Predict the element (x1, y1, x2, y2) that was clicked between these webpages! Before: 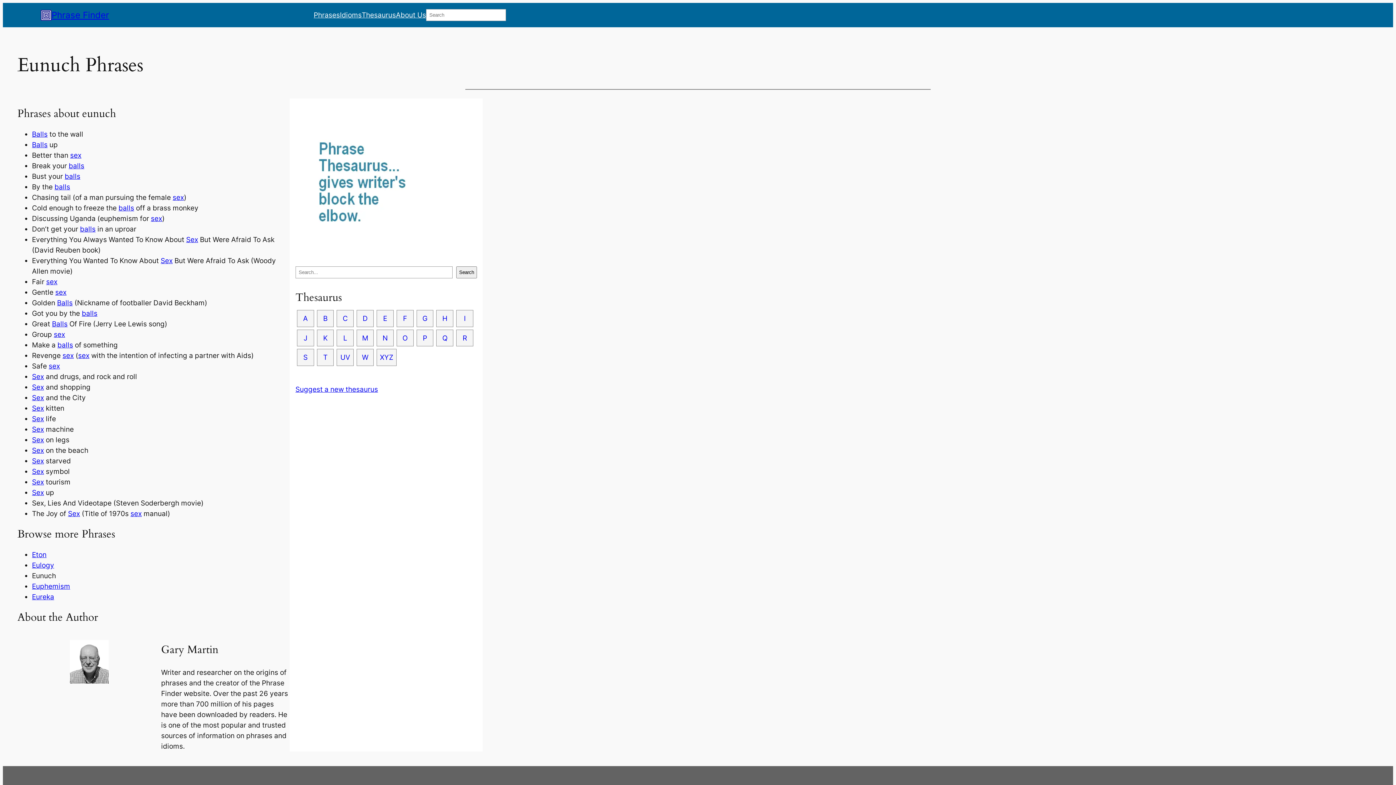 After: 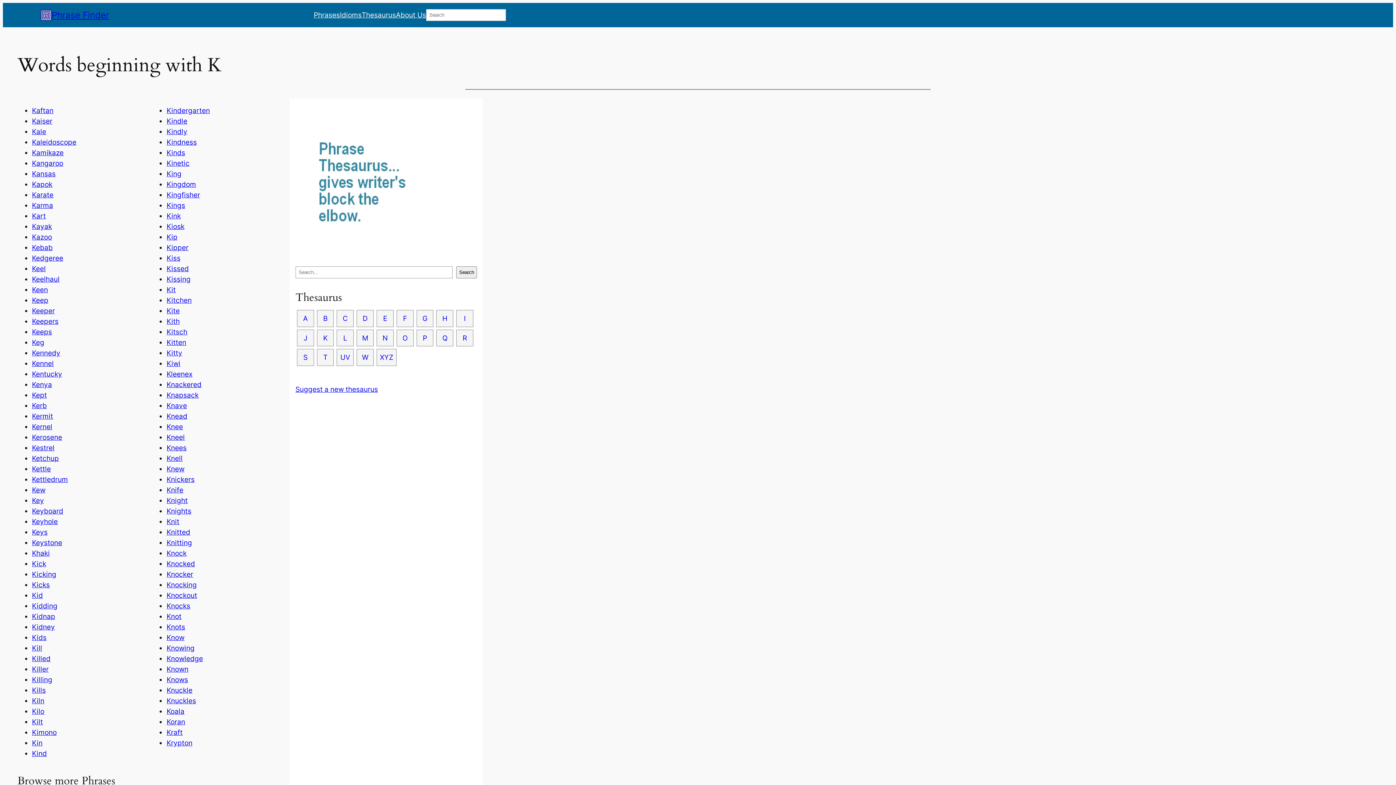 Action: bbox: (316, 329, 333, 346) label: K